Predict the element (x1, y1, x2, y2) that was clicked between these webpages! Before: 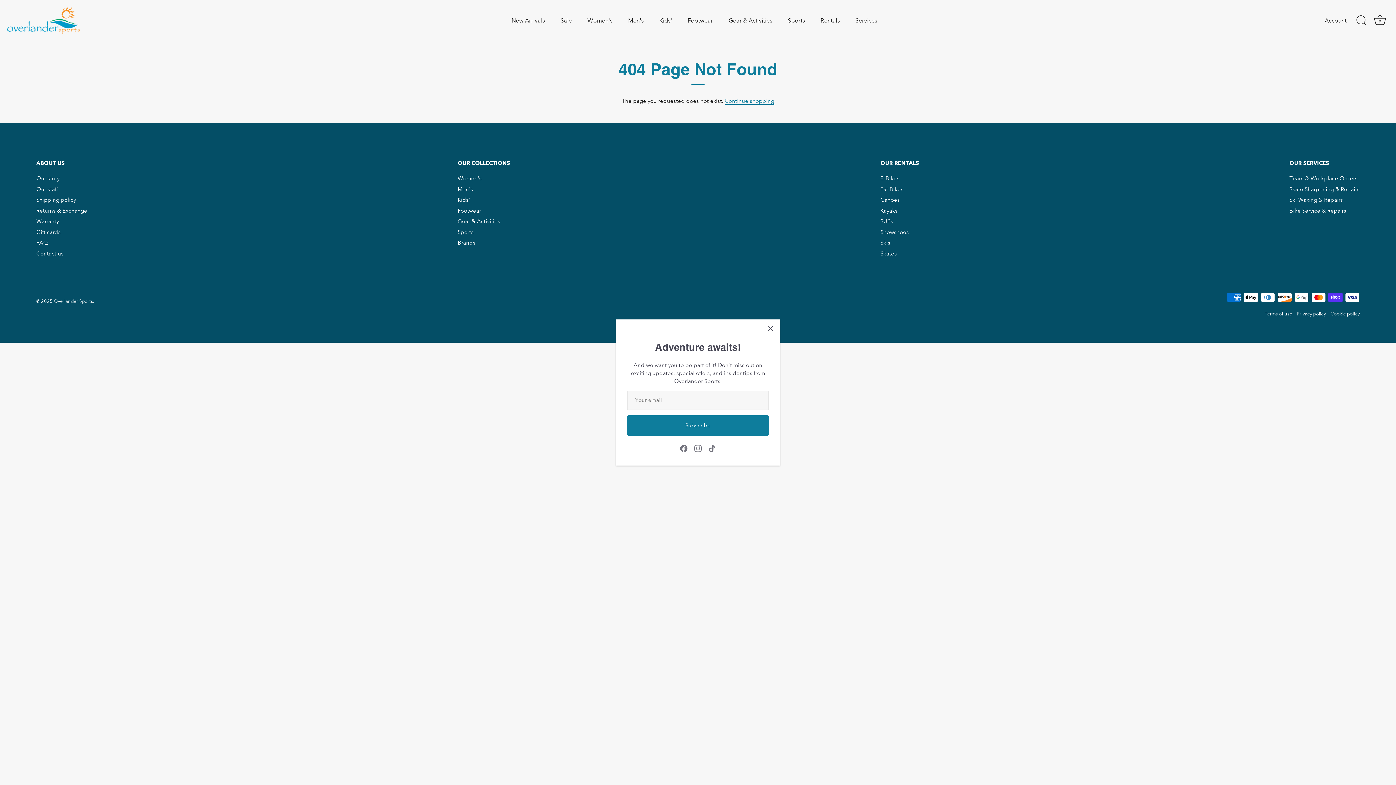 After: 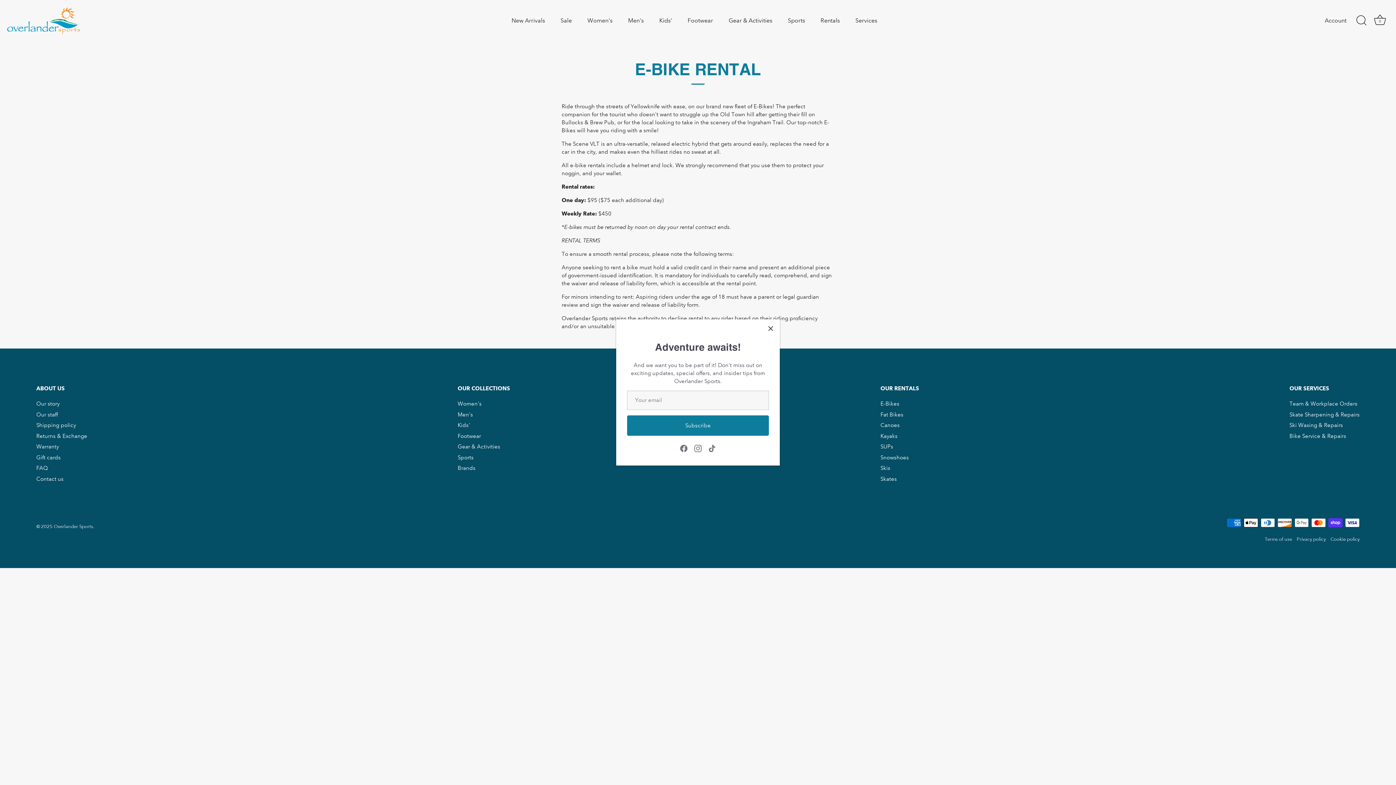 Action: label: E-Bikes bbox: (880, 175, 899, 181)